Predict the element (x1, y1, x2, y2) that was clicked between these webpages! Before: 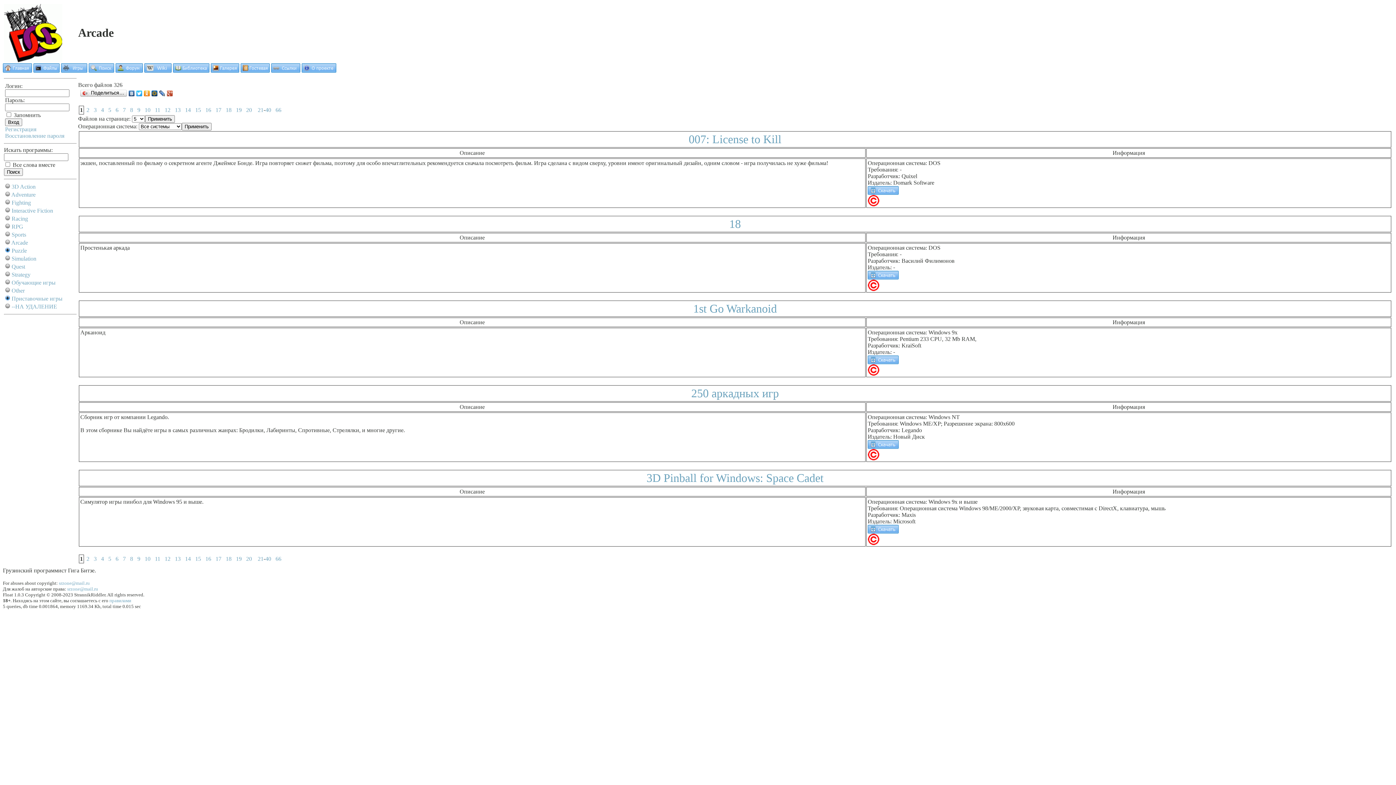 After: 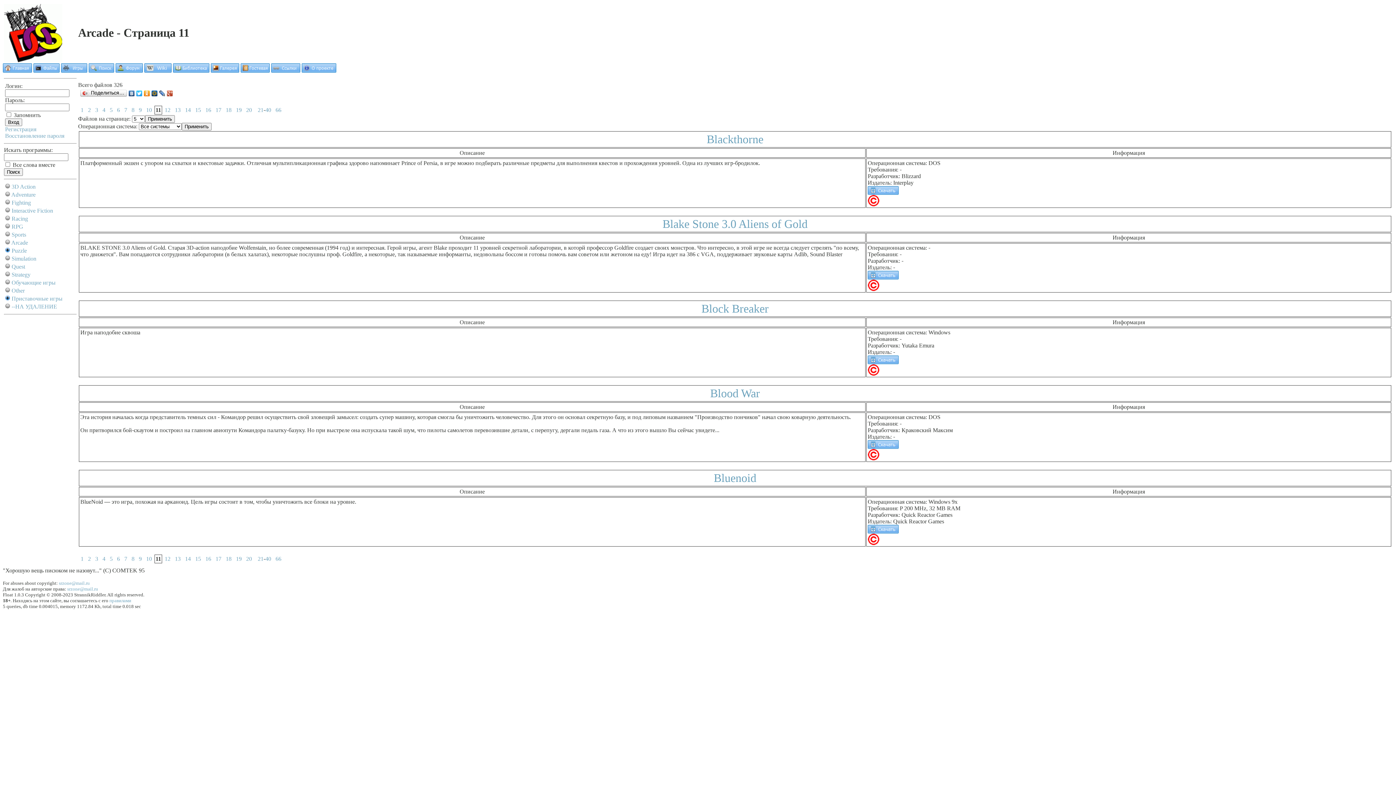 Action: bbox: (154, 106, 160, 113) label: 11